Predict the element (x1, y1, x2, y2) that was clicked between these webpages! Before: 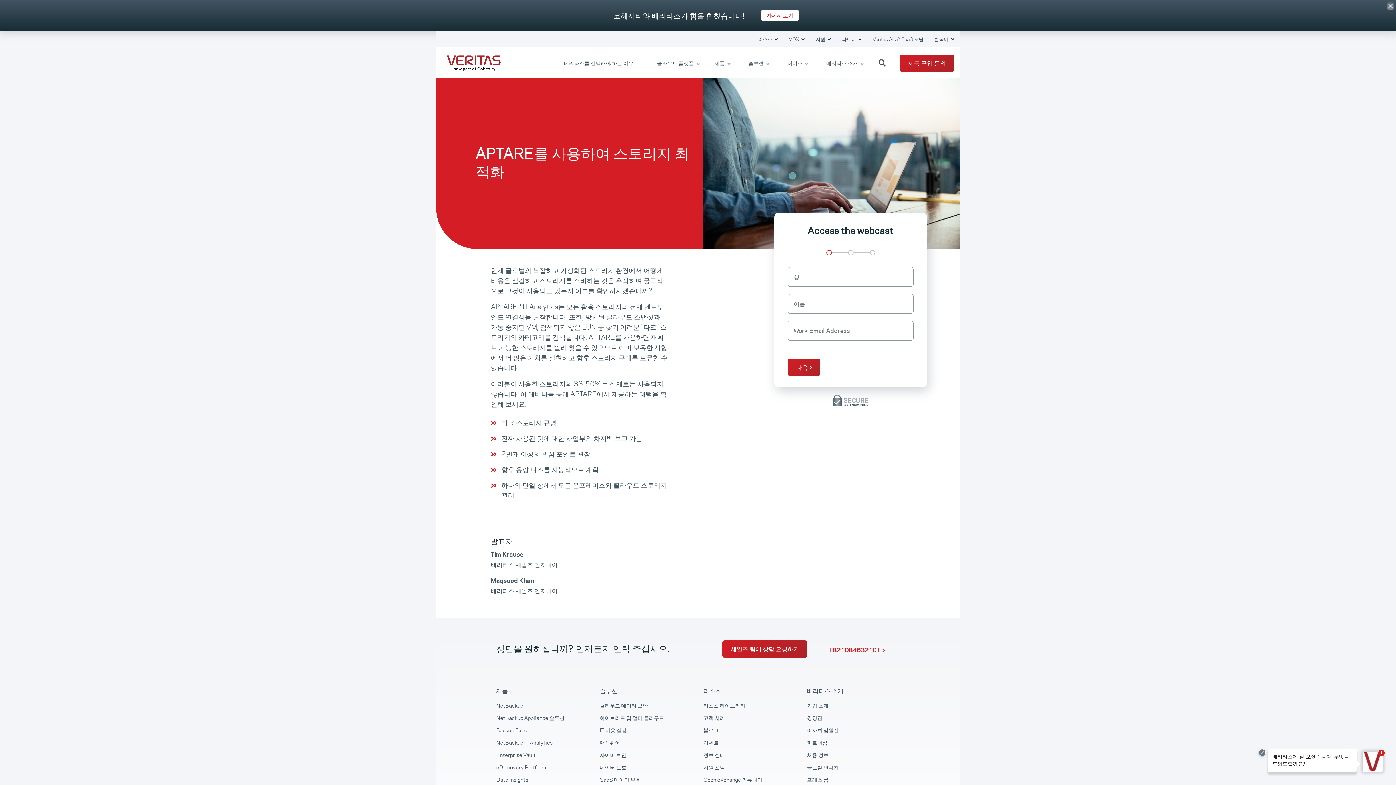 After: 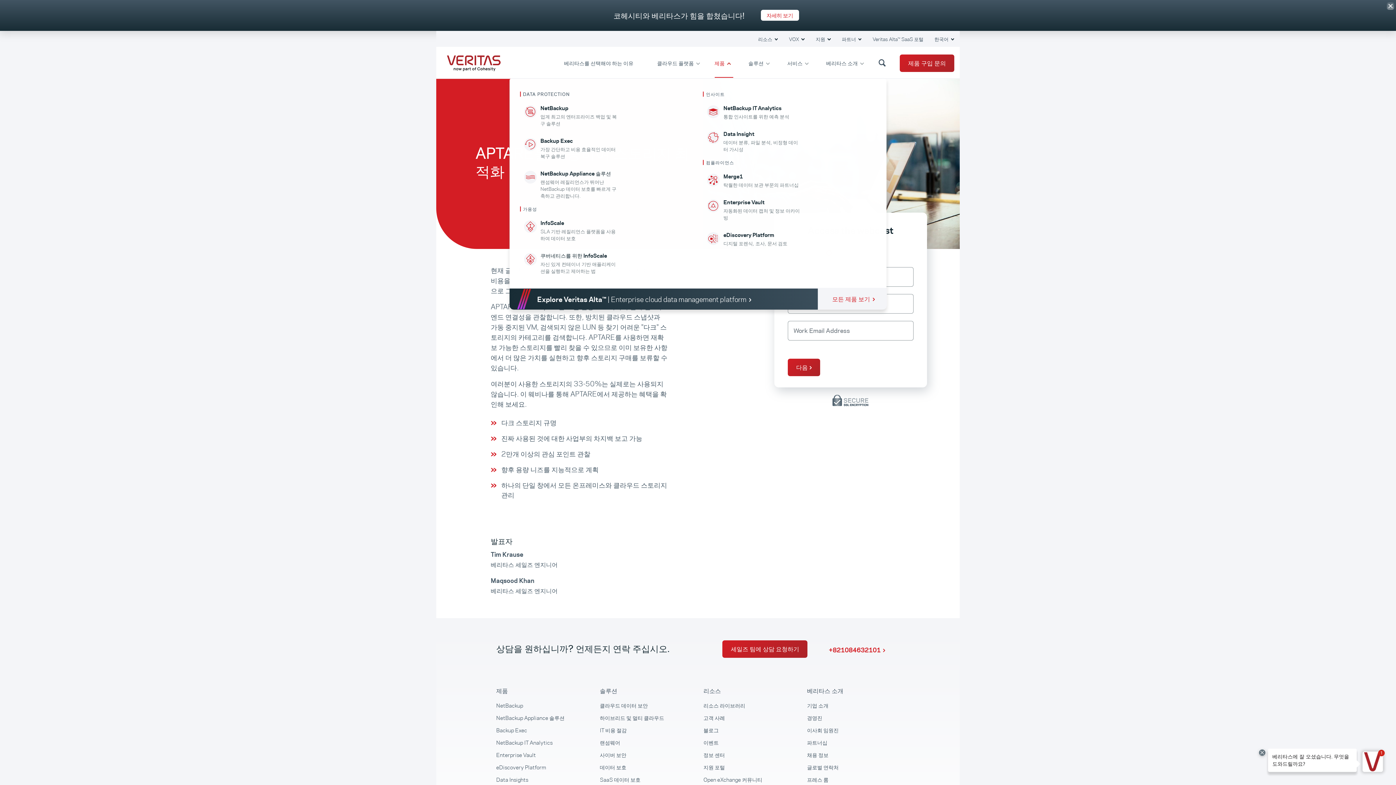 Action: bbox: (711, 55, 734, 69) label: 제품 